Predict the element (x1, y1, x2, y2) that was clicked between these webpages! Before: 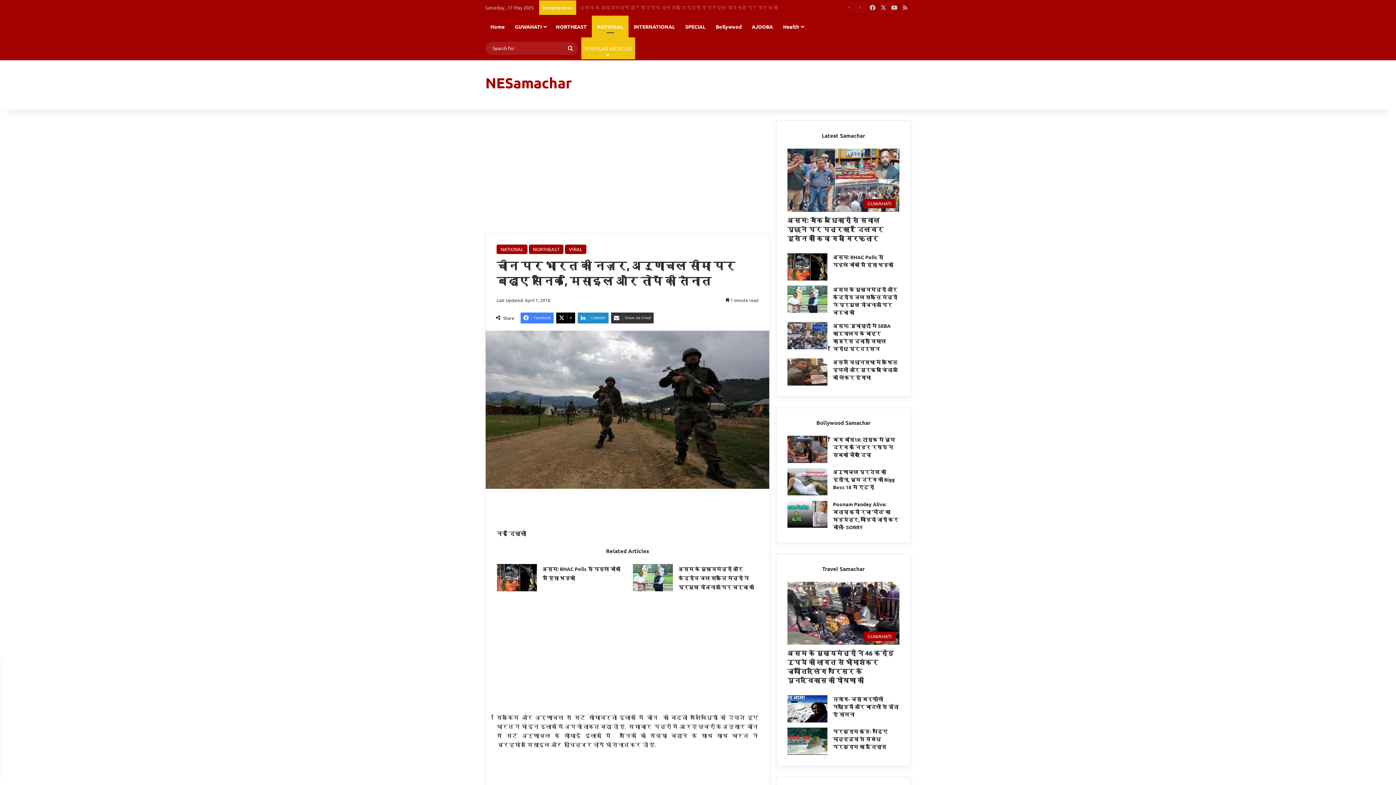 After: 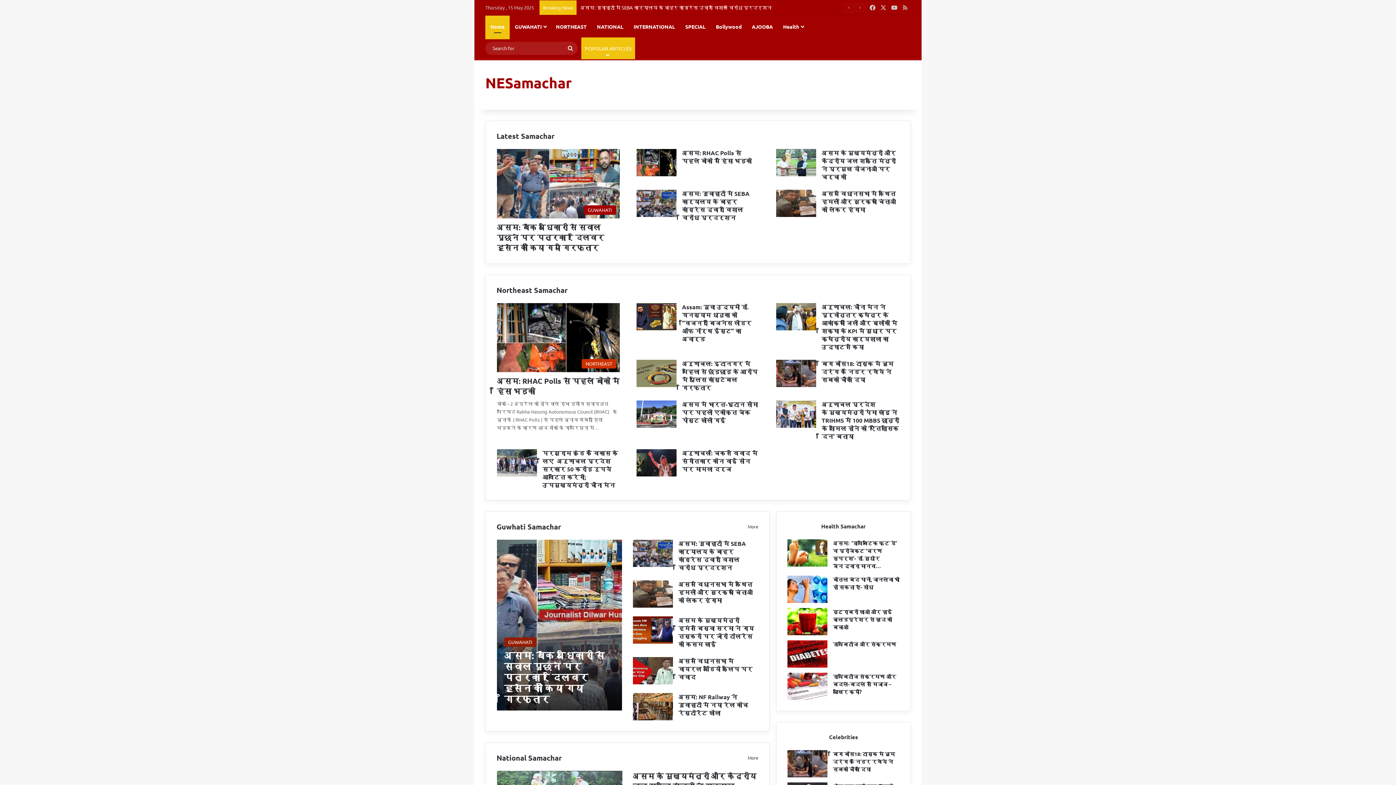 Action: label: Home bbox: (485, 15, 509, 37)